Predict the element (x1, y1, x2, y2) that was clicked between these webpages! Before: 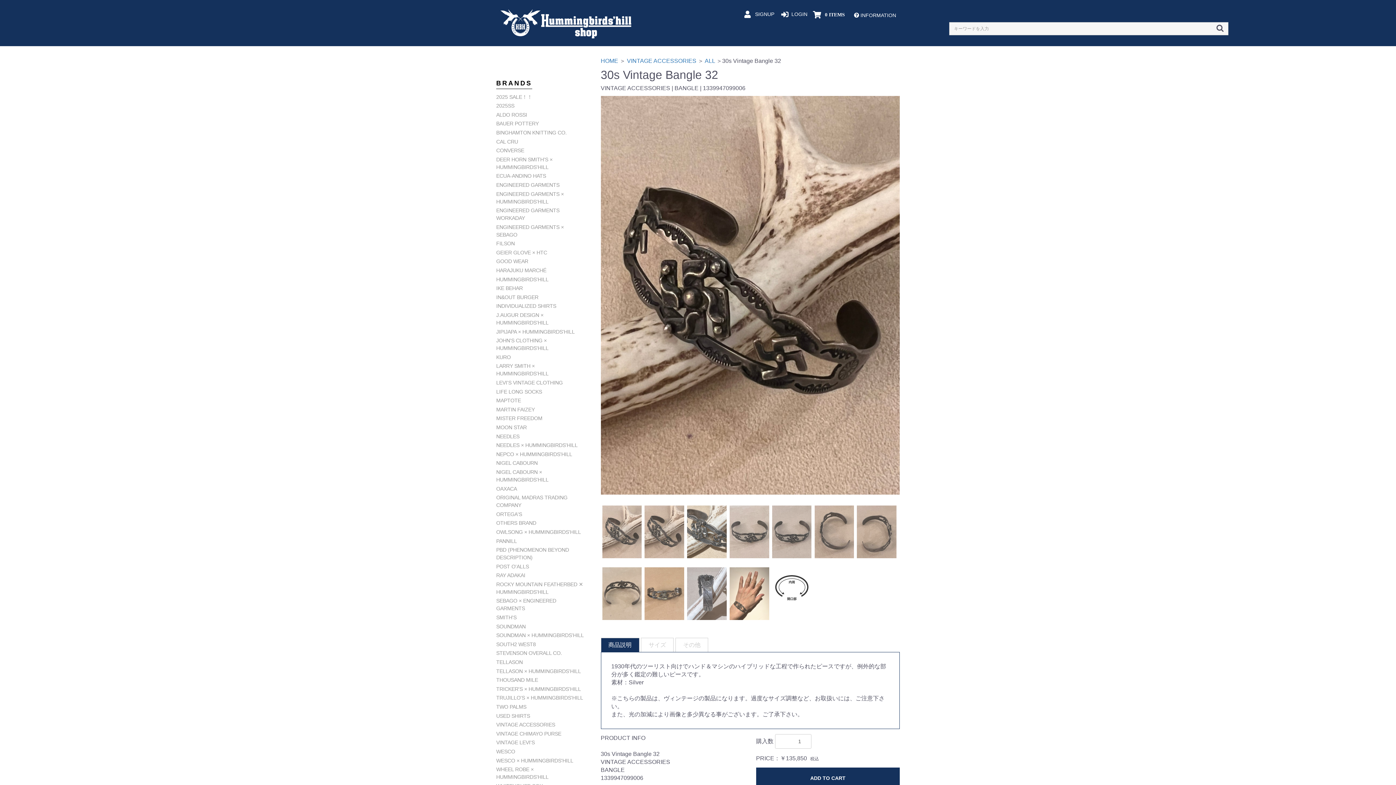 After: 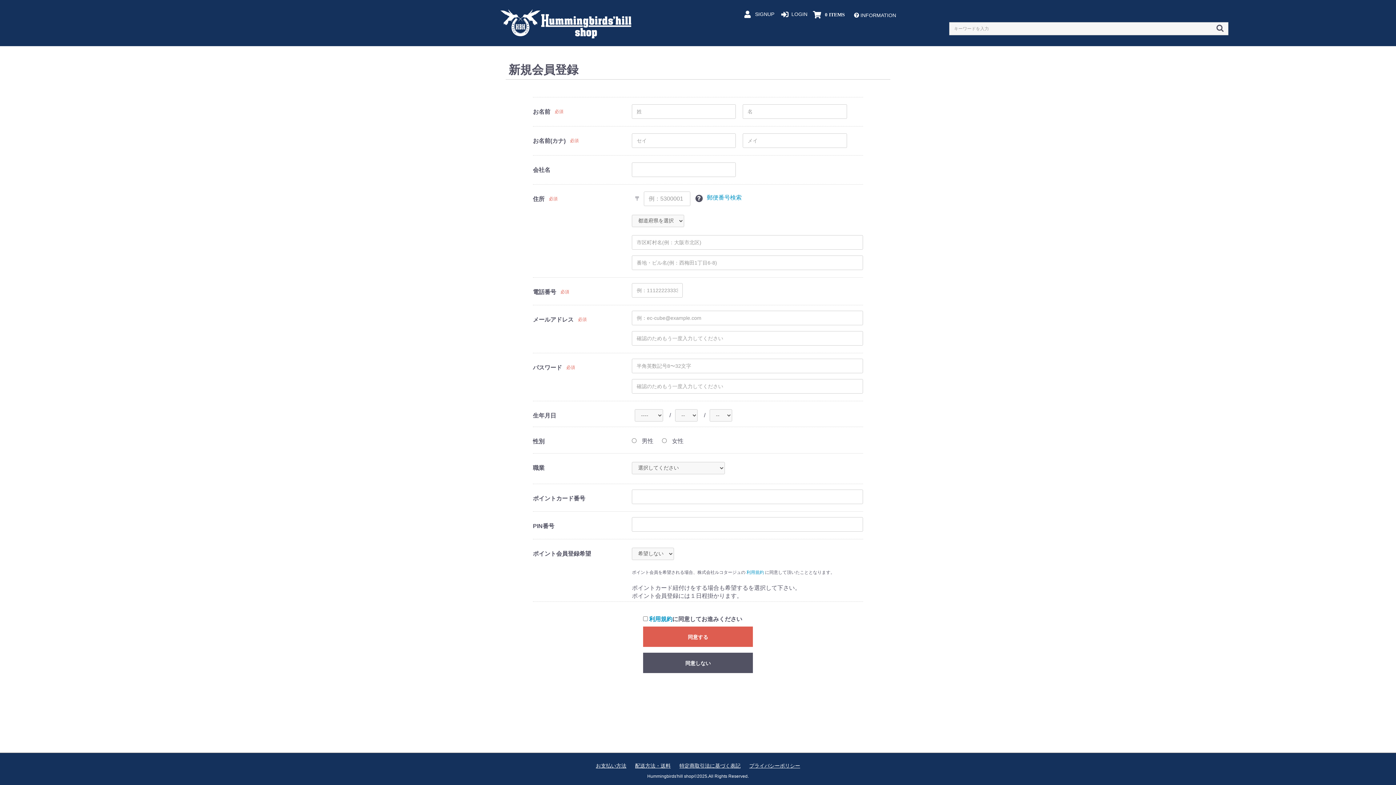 Action: bbox: (739, 8, 776, 19) label:  SIGNUP